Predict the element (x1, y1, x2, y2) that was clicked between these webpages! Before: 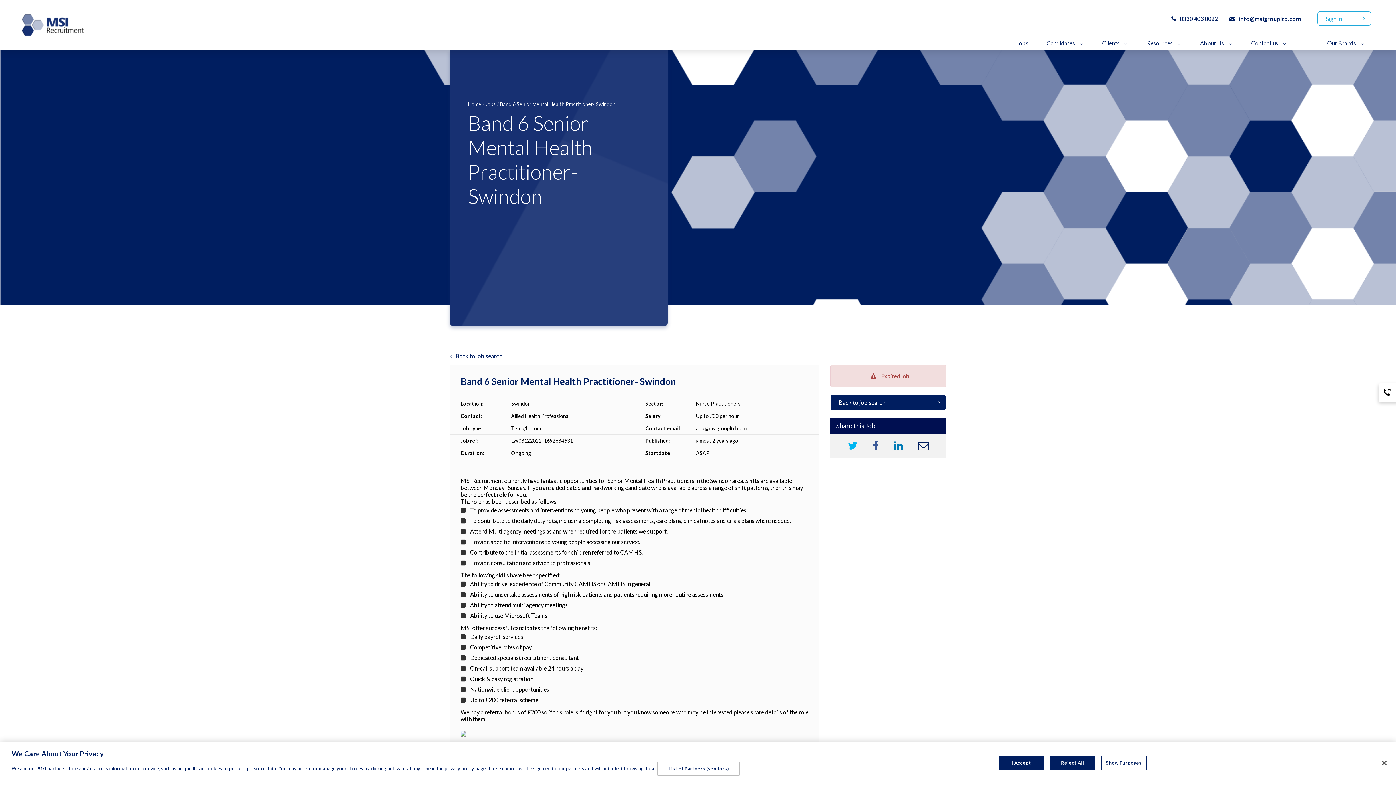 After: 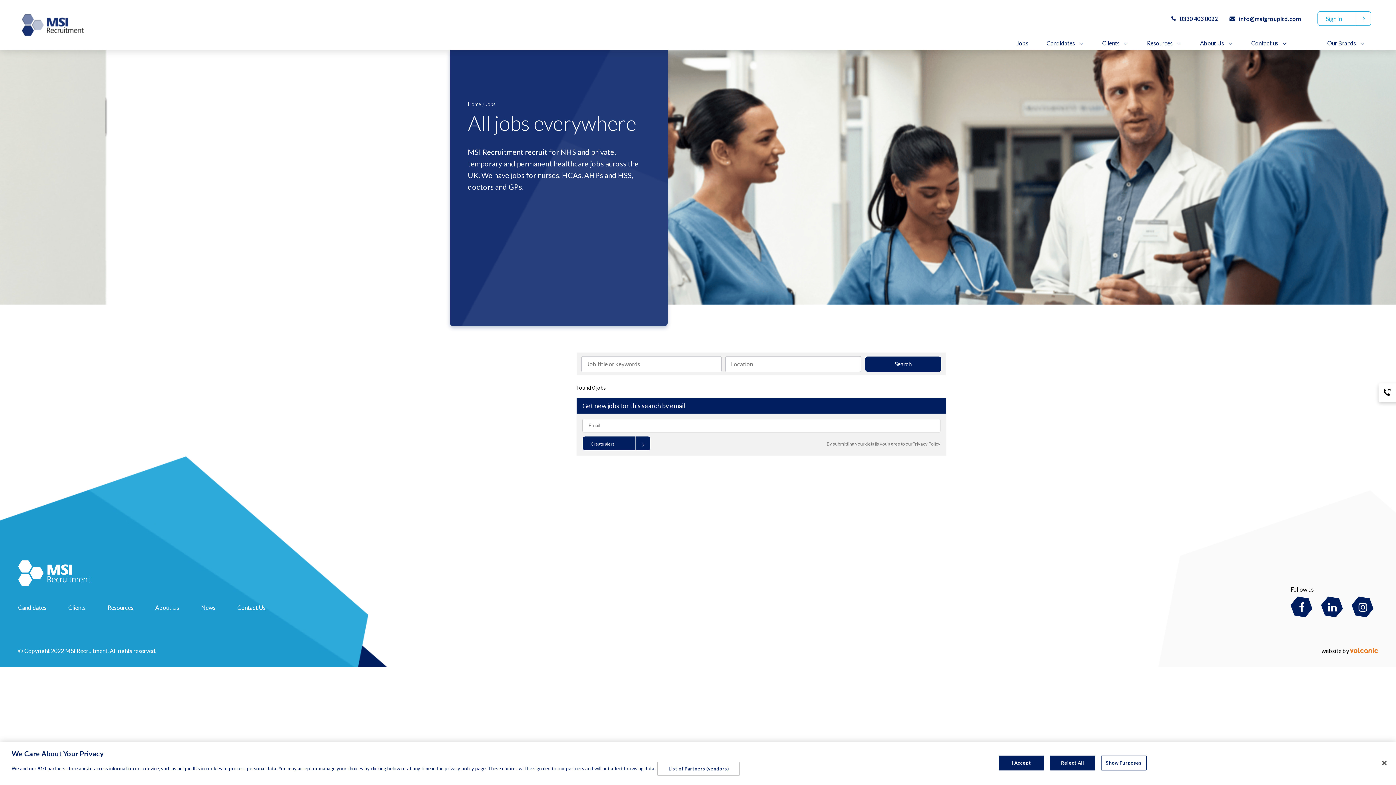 Action: bbox: (449, 352, 946, 359) label: Back to job search